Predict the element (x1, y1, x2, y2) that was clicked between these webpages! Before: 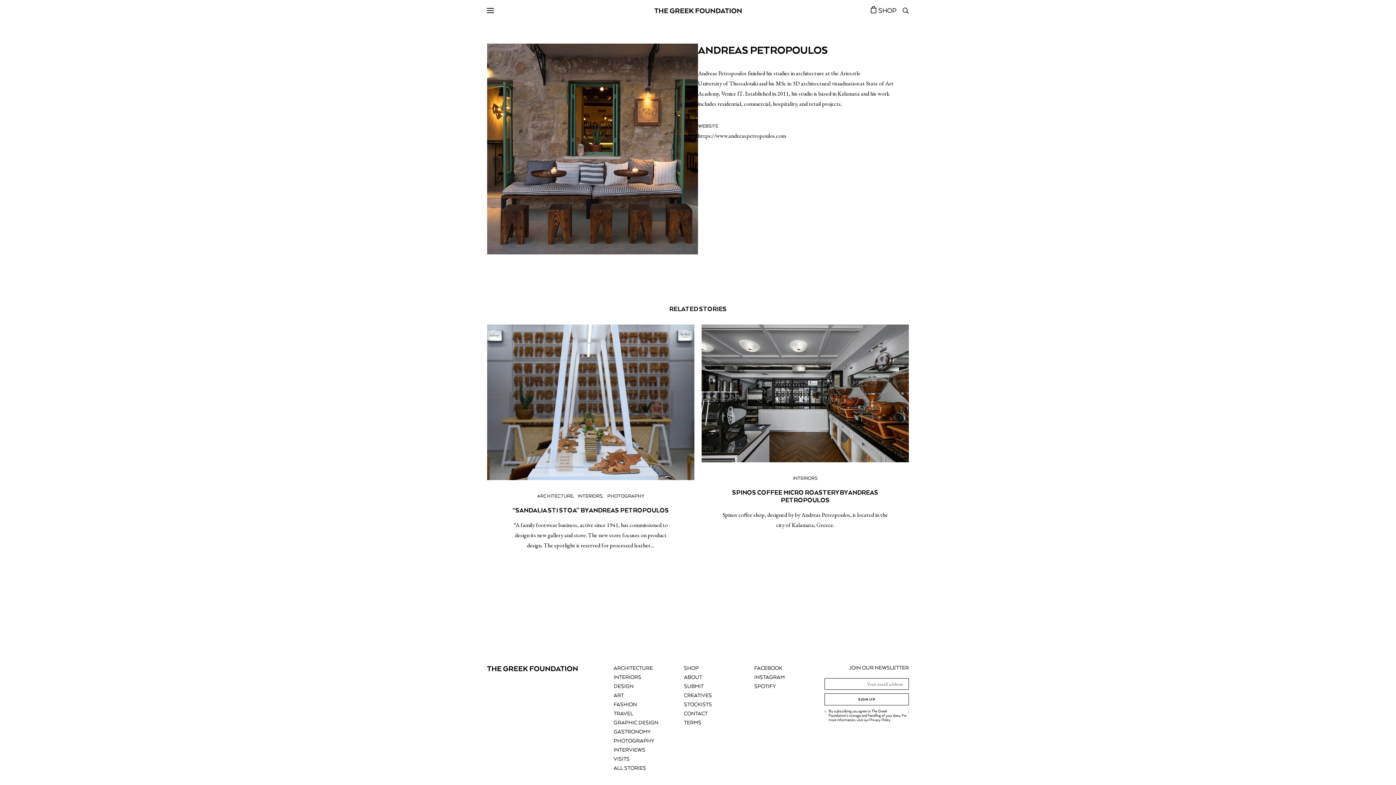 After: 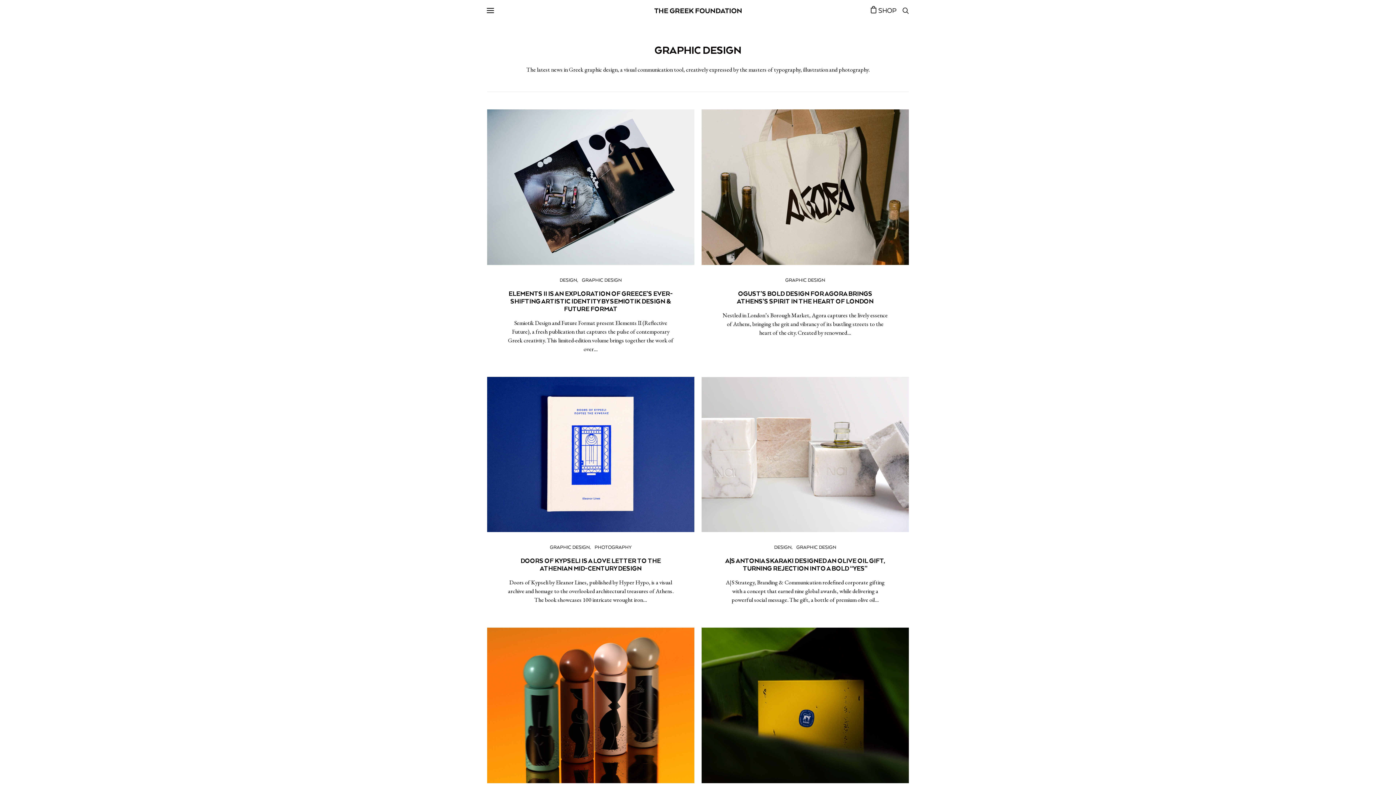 Action: bbox: (613, 720, 658, 726) label: GRAPHIC DESIGN